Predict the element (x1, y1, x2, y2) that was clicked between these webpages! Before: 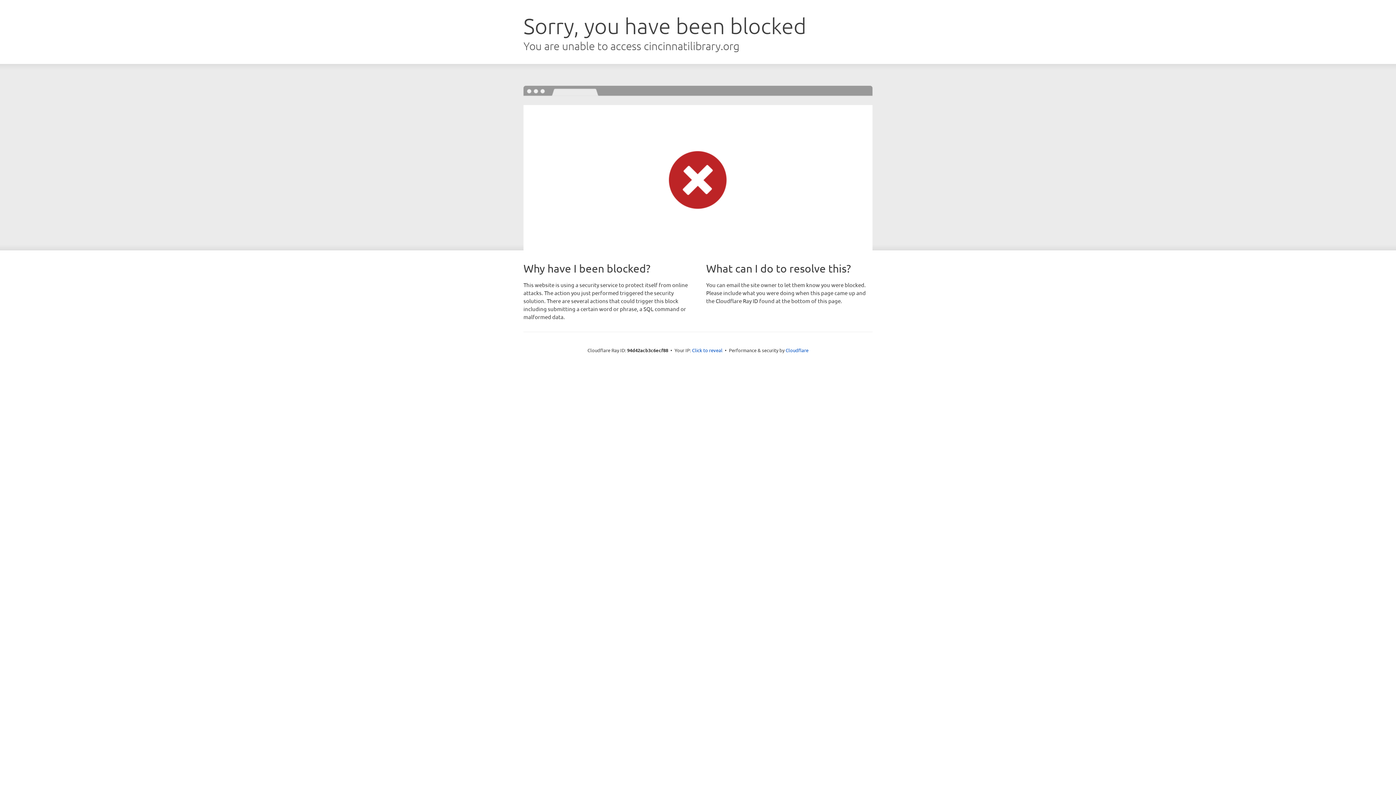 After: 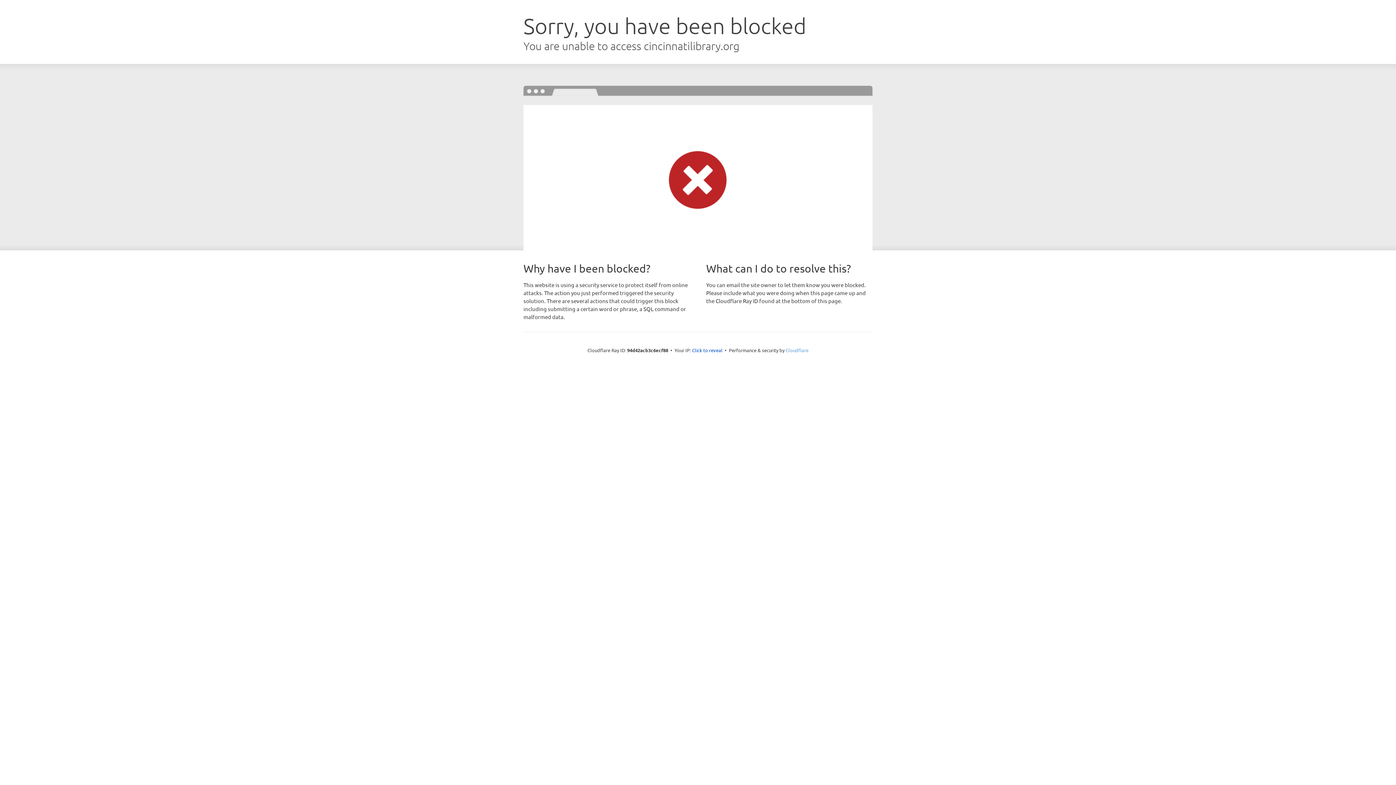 Action: label: Cloudflare bbox: (785, 347, 808, 353)